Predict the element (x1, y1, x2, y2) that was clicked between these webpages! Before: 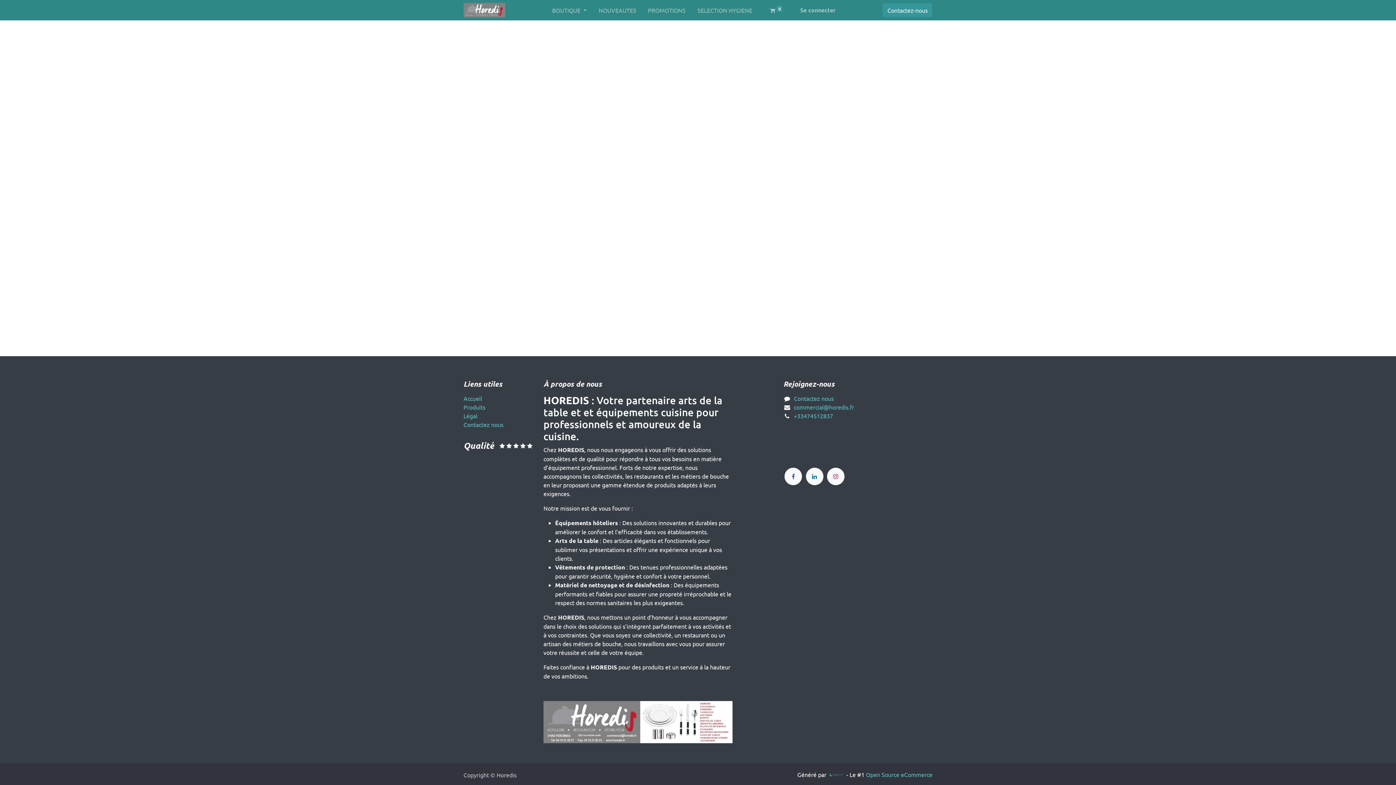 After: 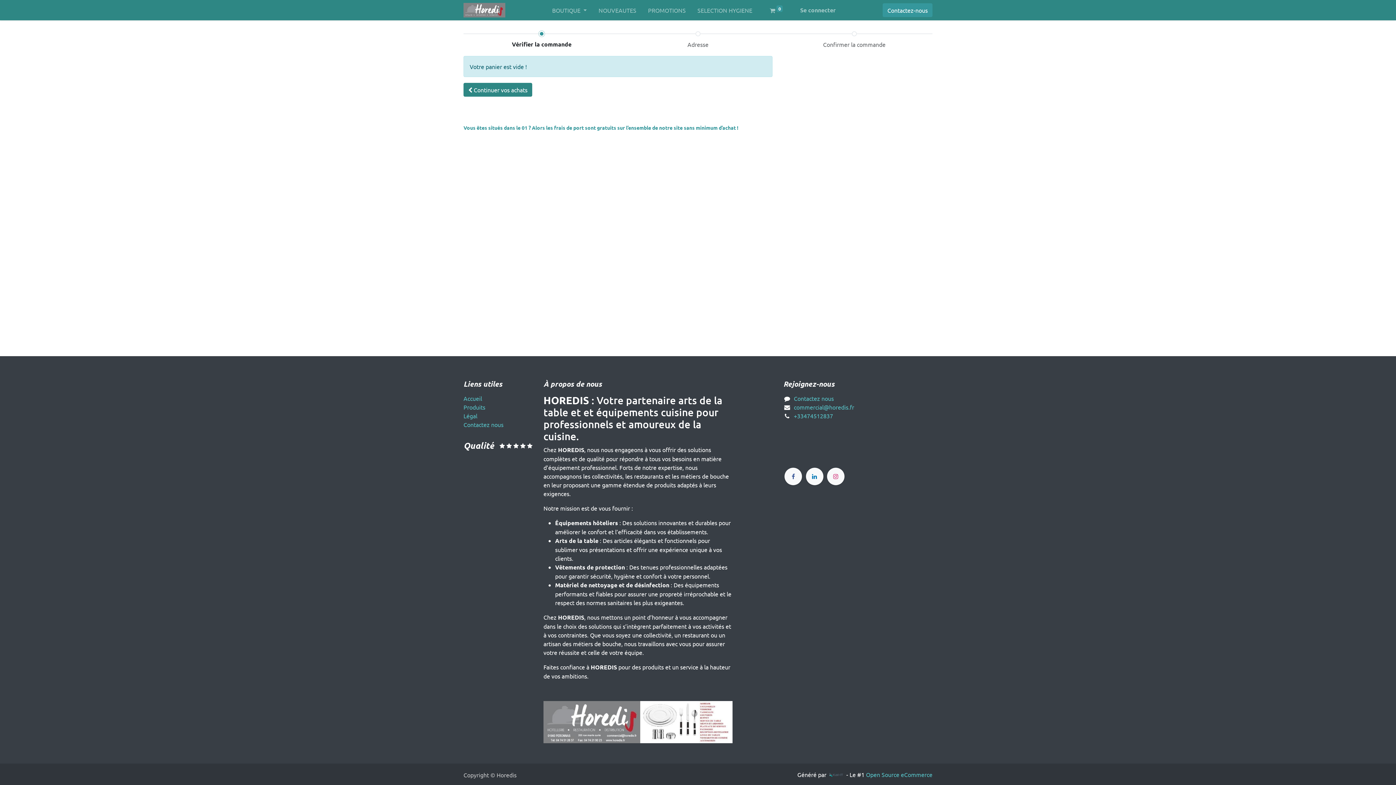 Action: bbox: (764, 2, 788, 17) label:  0